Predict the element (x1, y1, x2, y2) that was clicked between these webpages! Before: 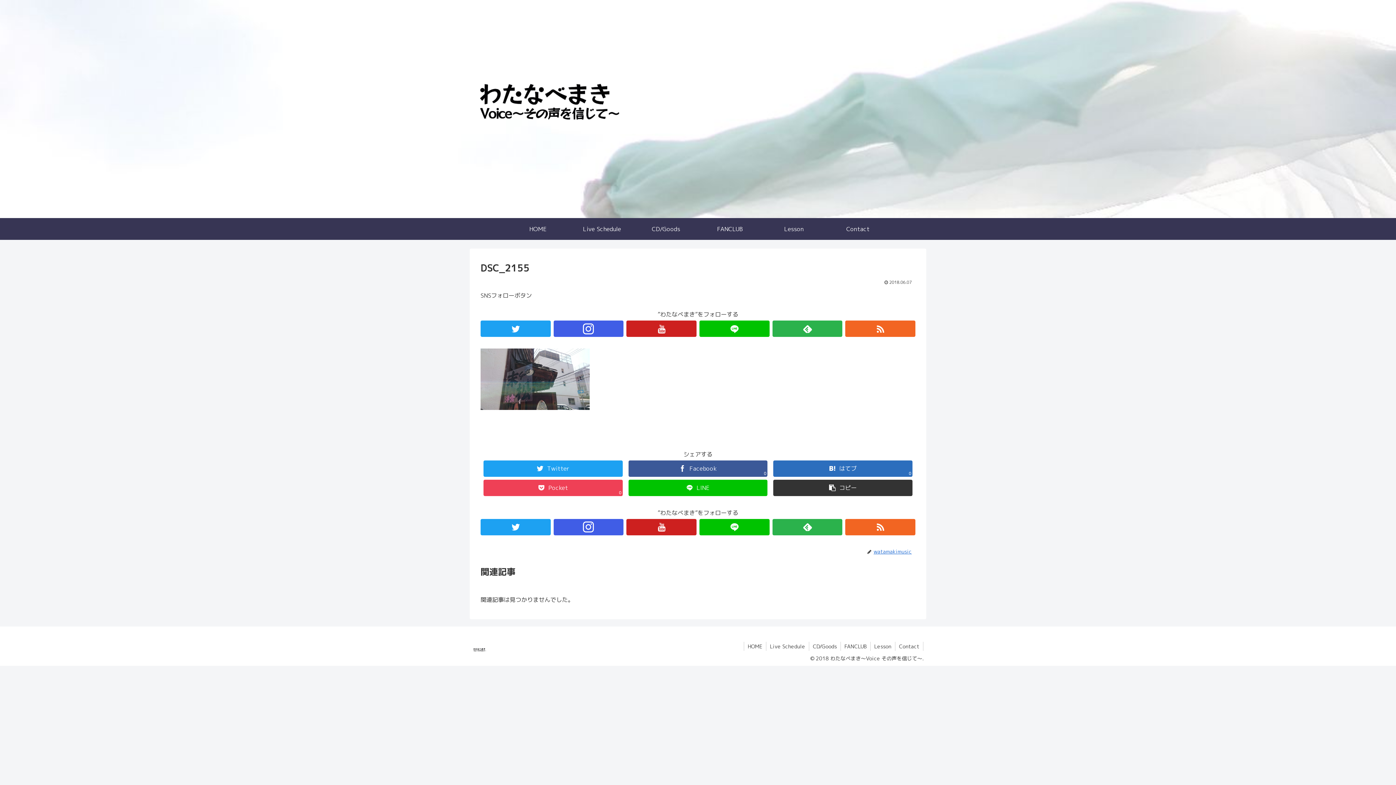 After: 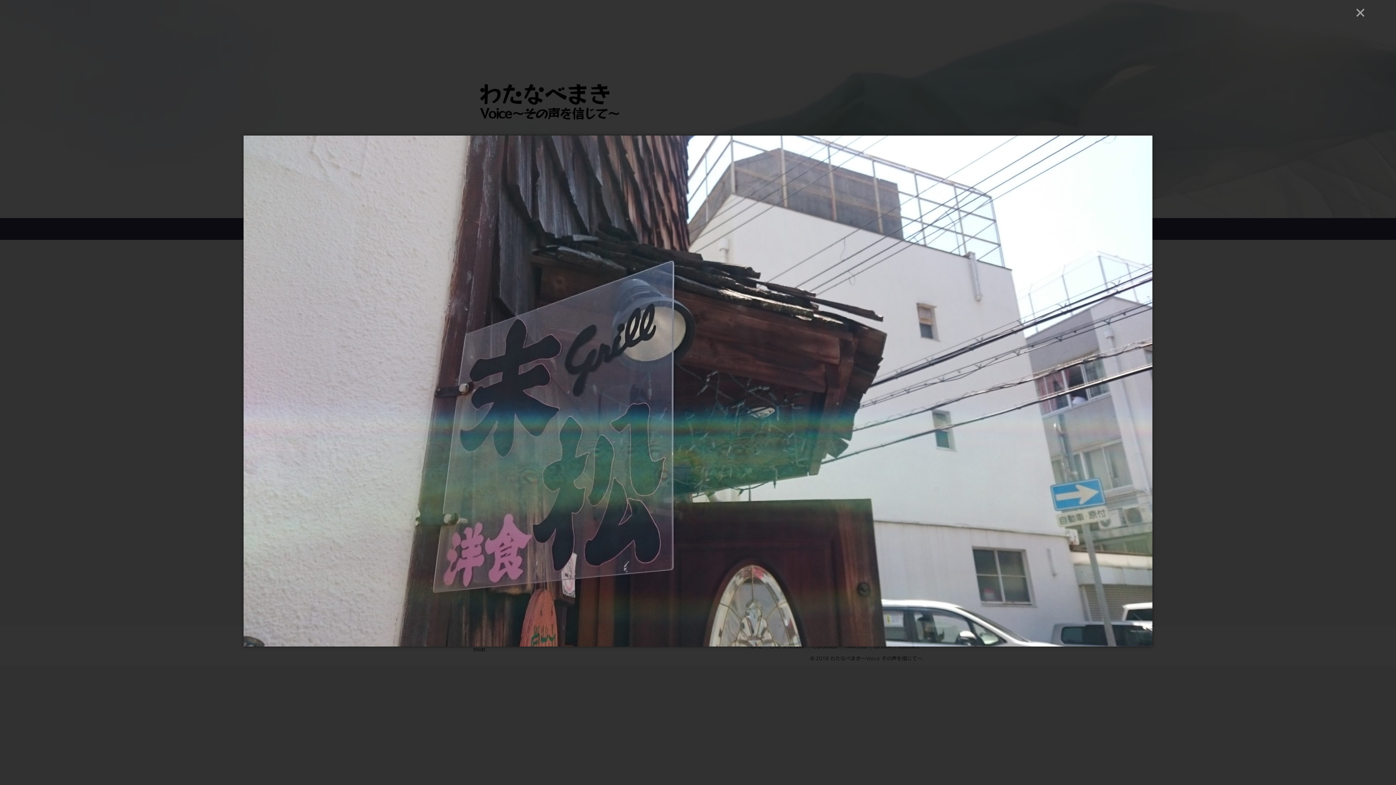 Action: bbox: (480, 403, 589, 411)